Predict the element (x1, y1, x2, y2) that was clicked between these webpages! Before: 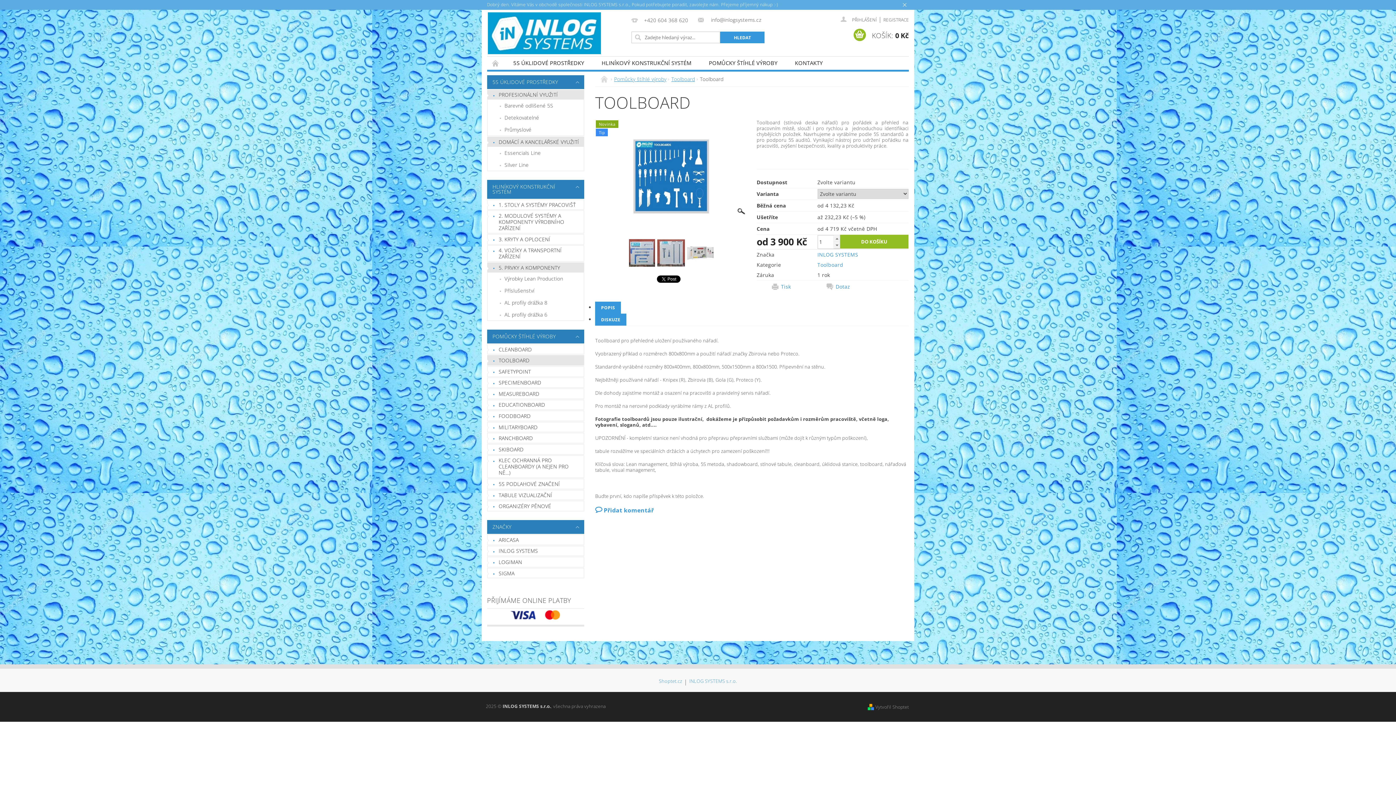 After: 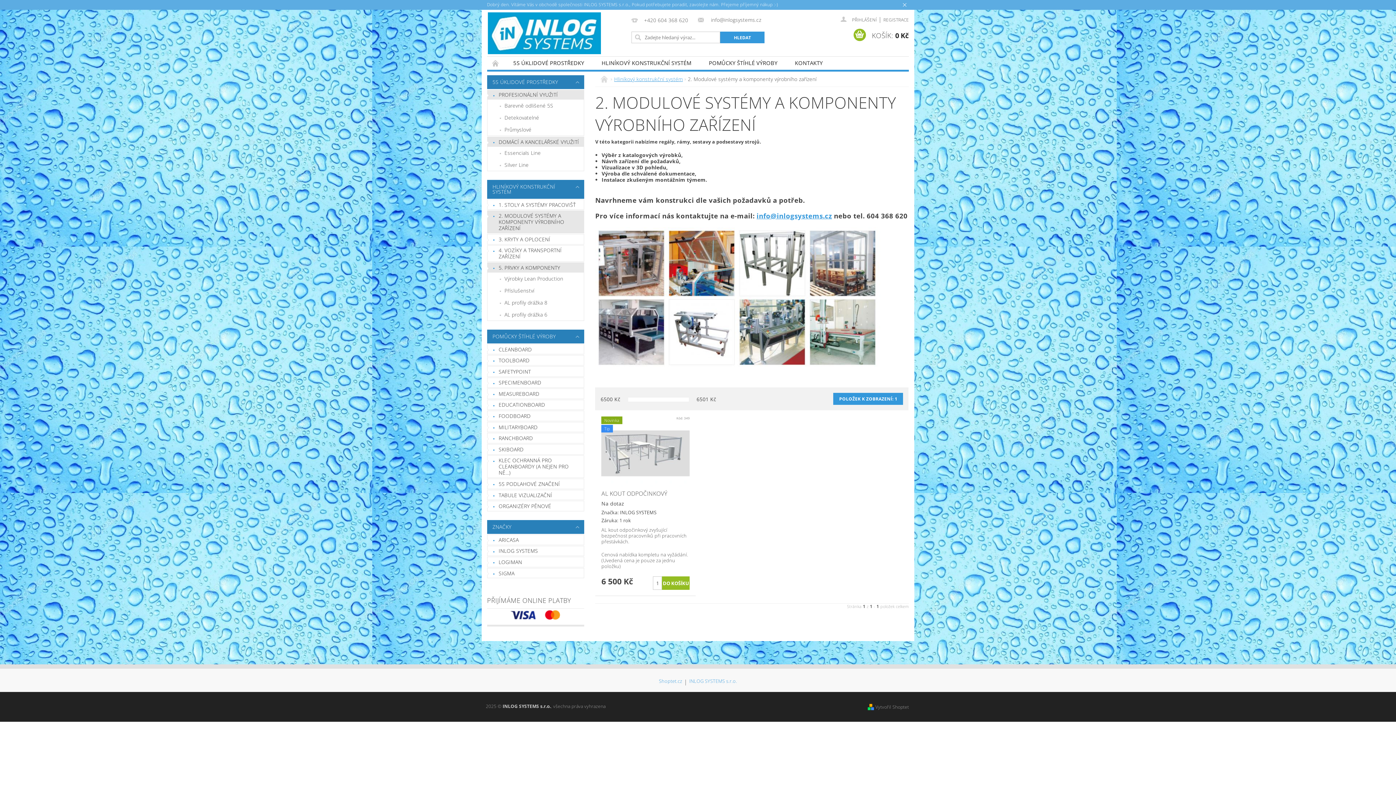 Action: bbox: (487, 211, 584, 233) label: 2. MODULOVÉ SYSTÉMY A KOMPONENTY VÝROBNÍHO ZAŘÍZENÍ